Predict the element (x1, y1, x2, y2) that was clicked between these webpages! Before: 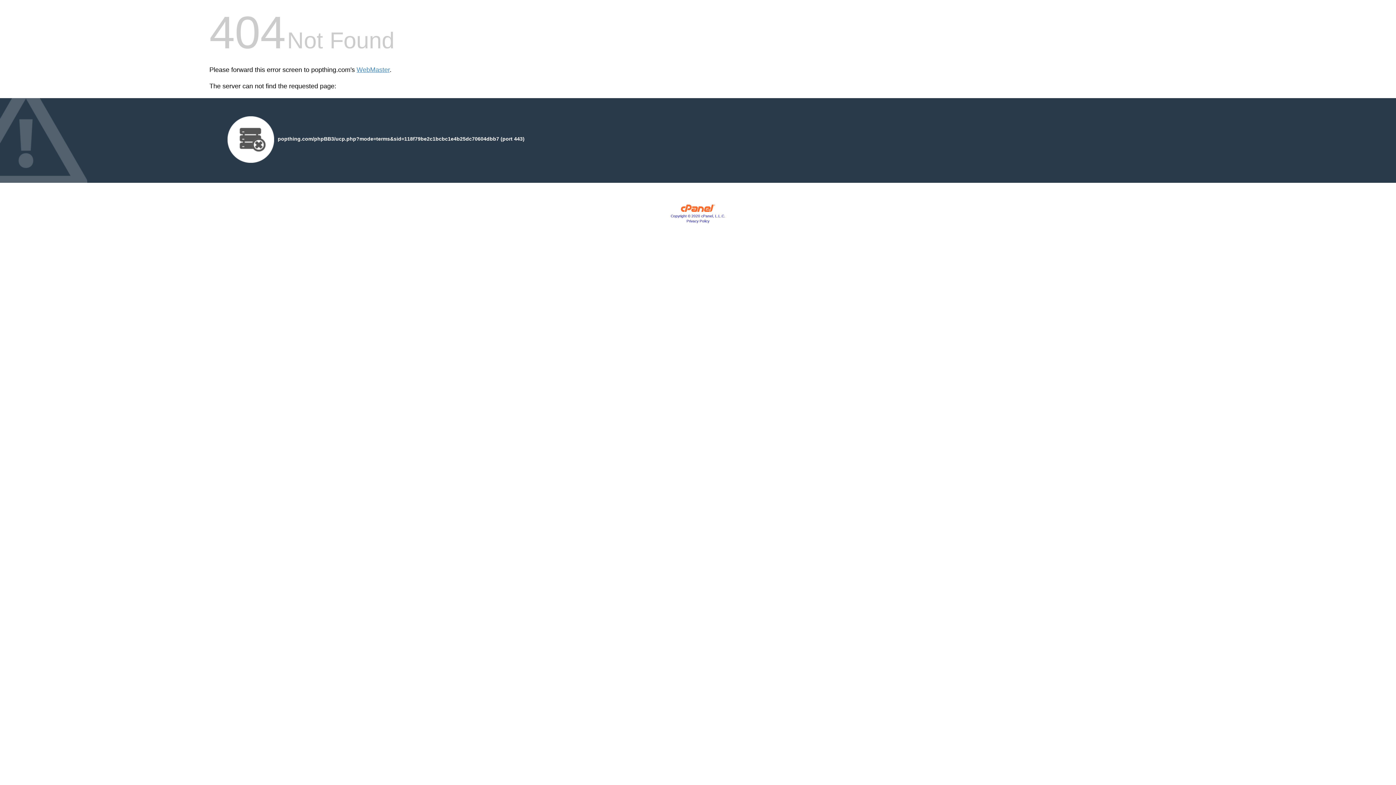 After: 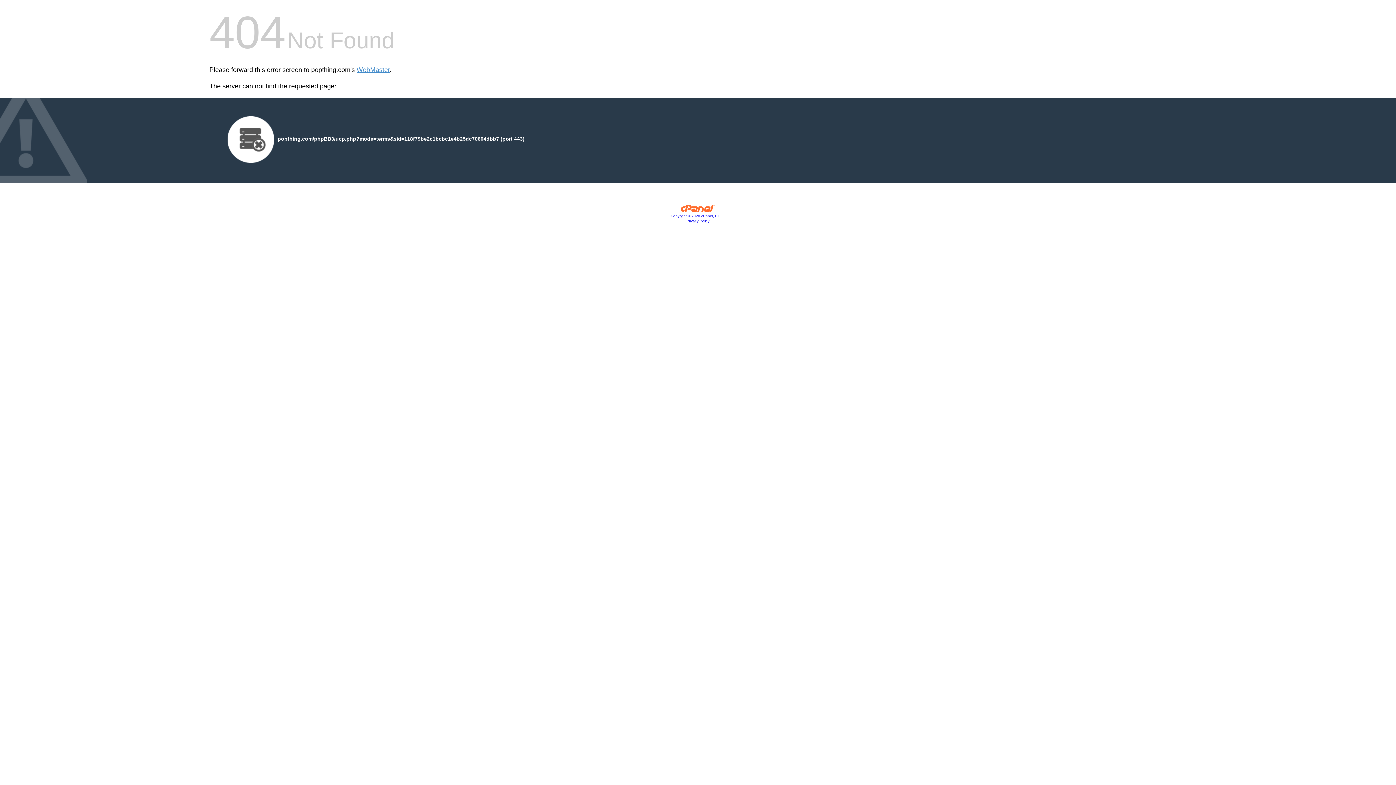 Action: bbox: (686, 219, 709, 223) label: Privacy Policy